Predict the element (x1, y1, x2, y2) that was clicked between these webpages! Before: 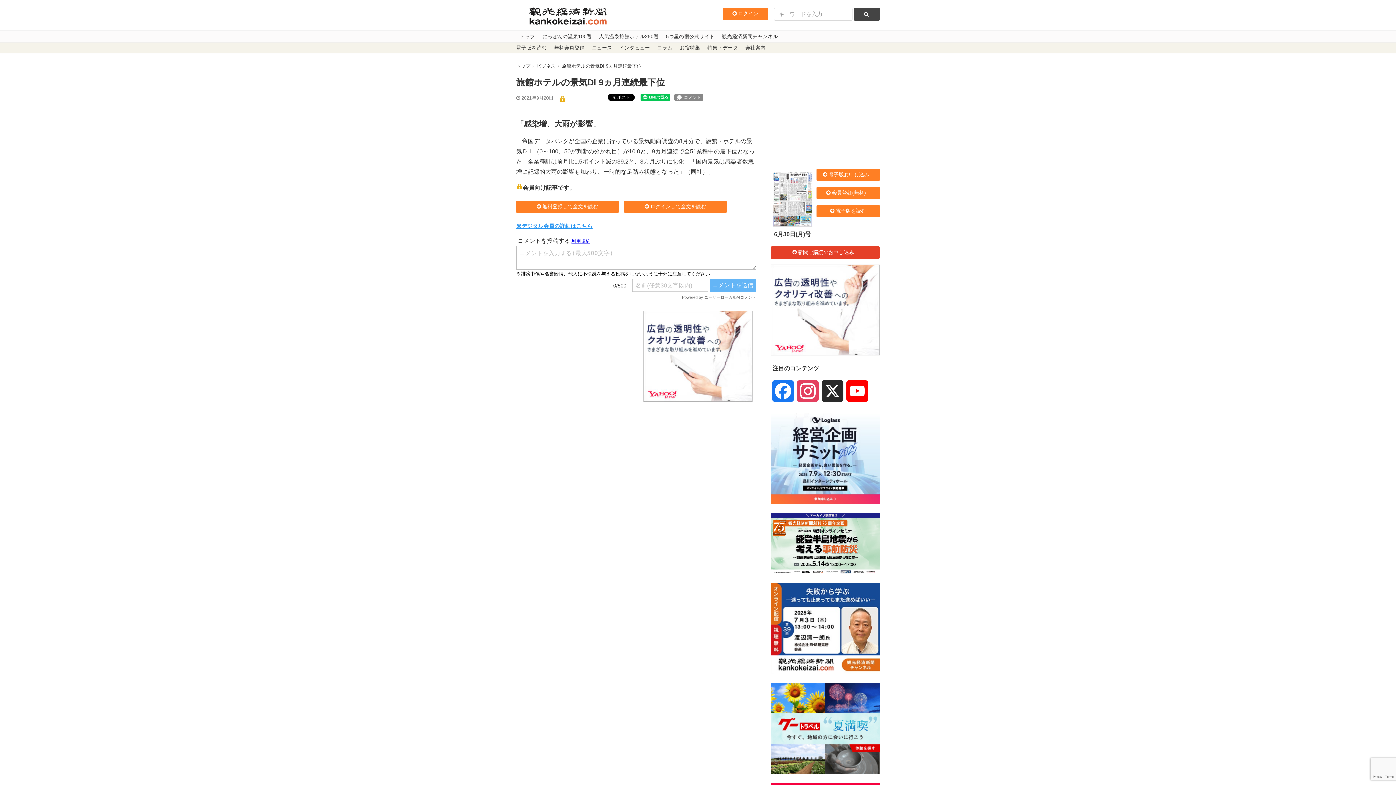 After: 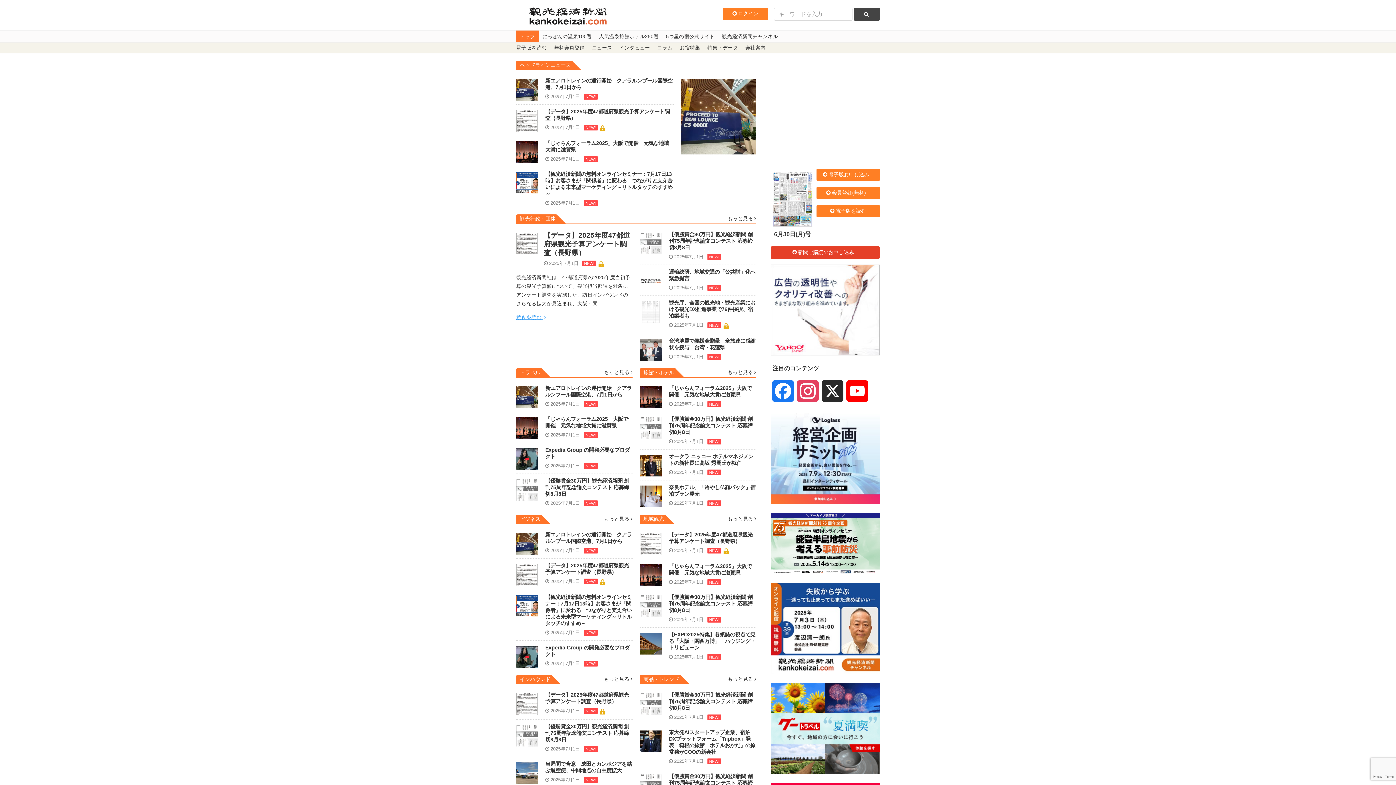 Action: bbox: (516, 30, 538, 42) label: トップ